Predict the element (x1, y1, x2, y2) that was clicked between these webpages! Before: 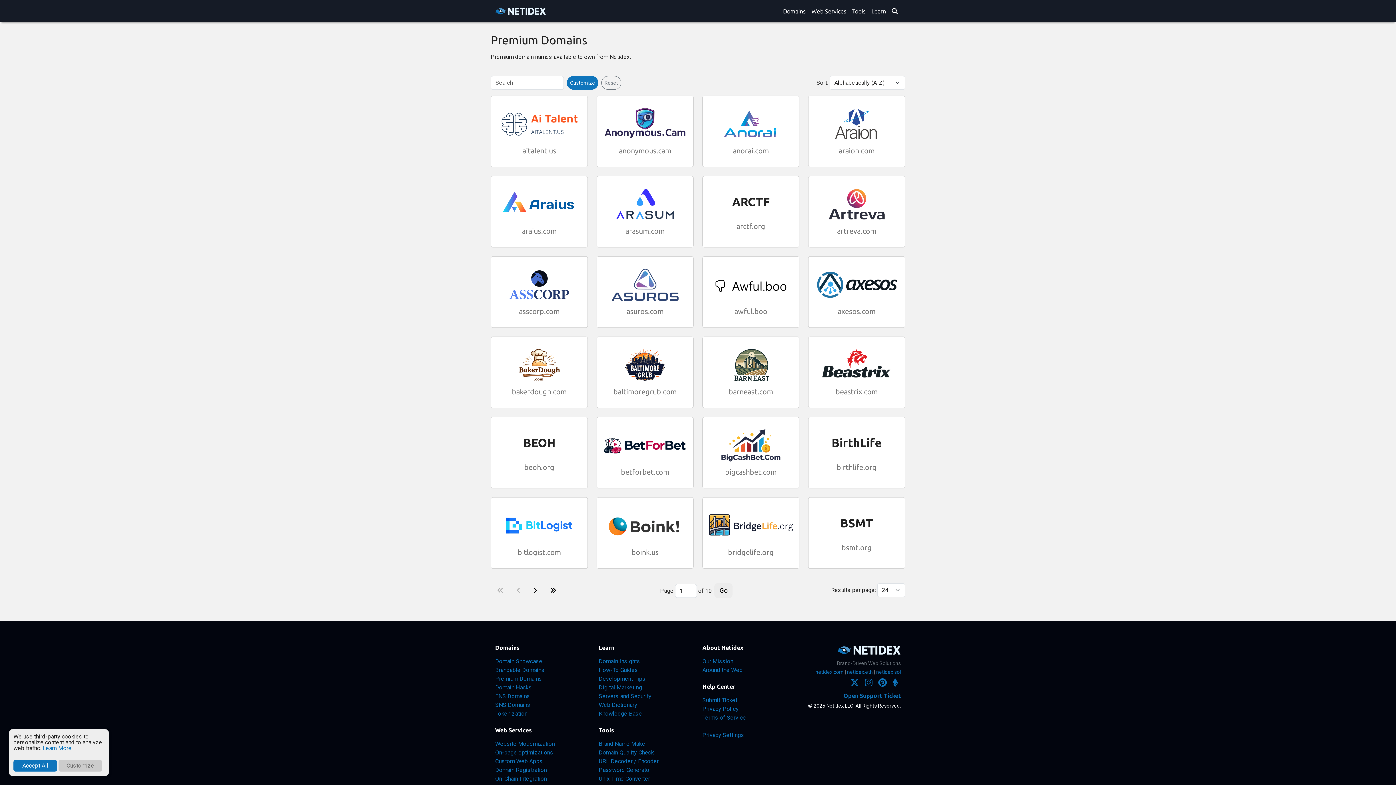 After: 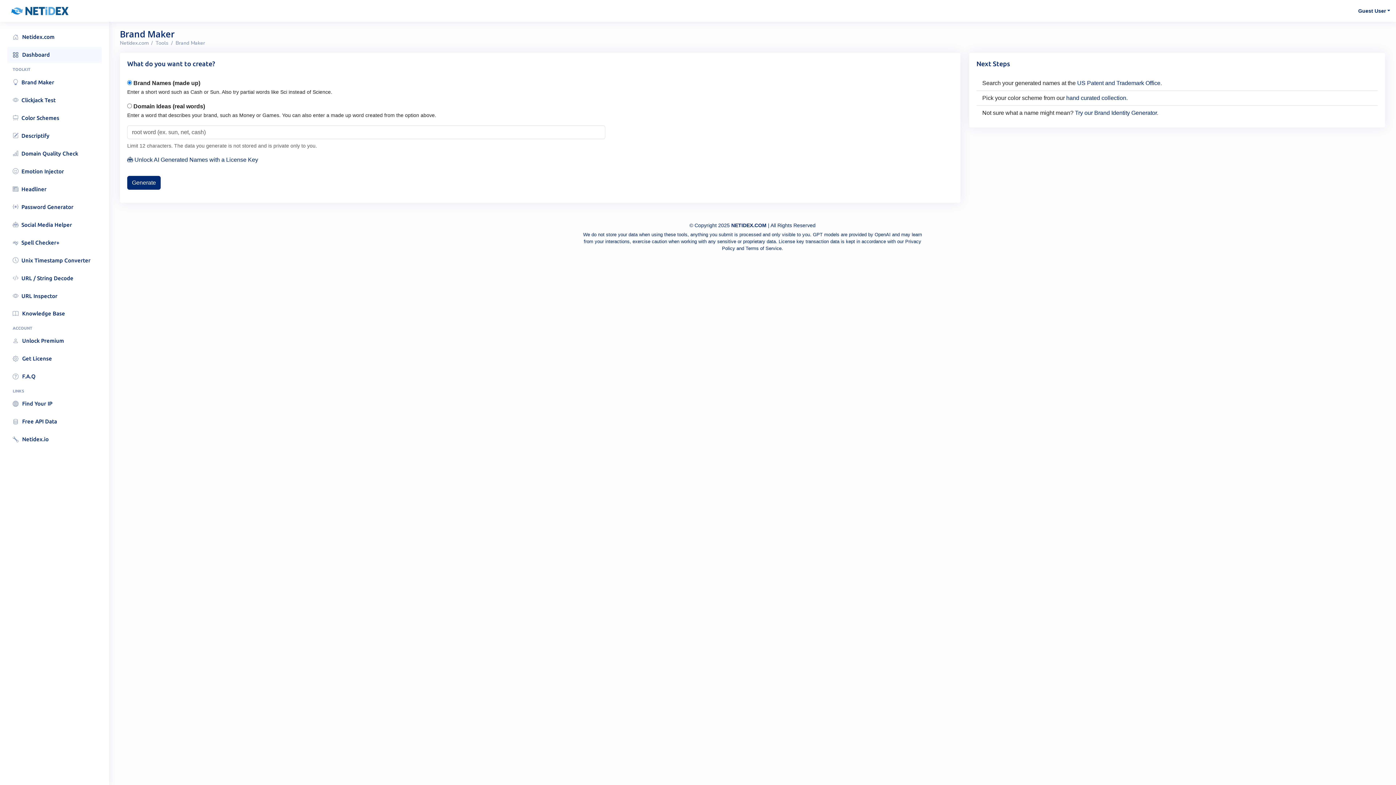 Action: bbox: (598, 684, 647, 691) label: Brand Name Maker